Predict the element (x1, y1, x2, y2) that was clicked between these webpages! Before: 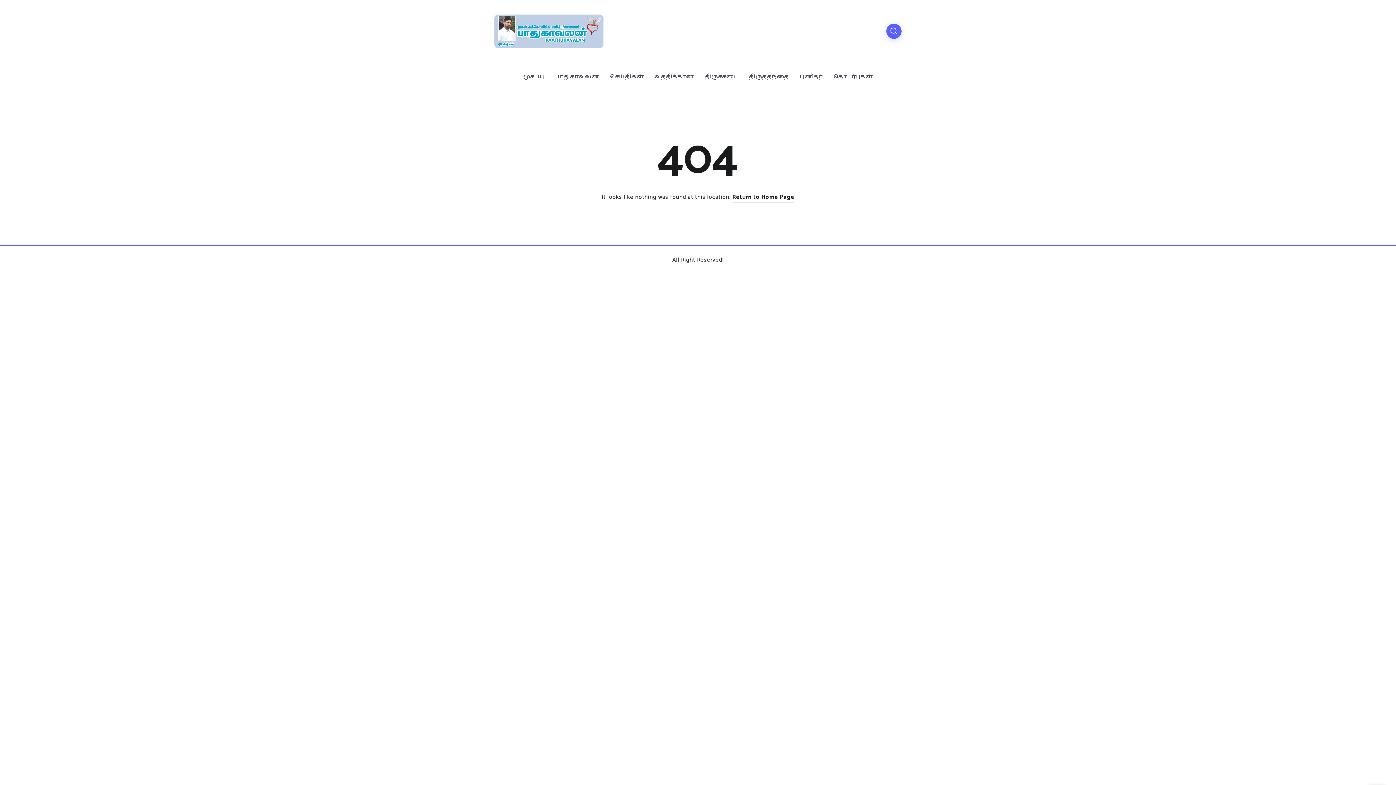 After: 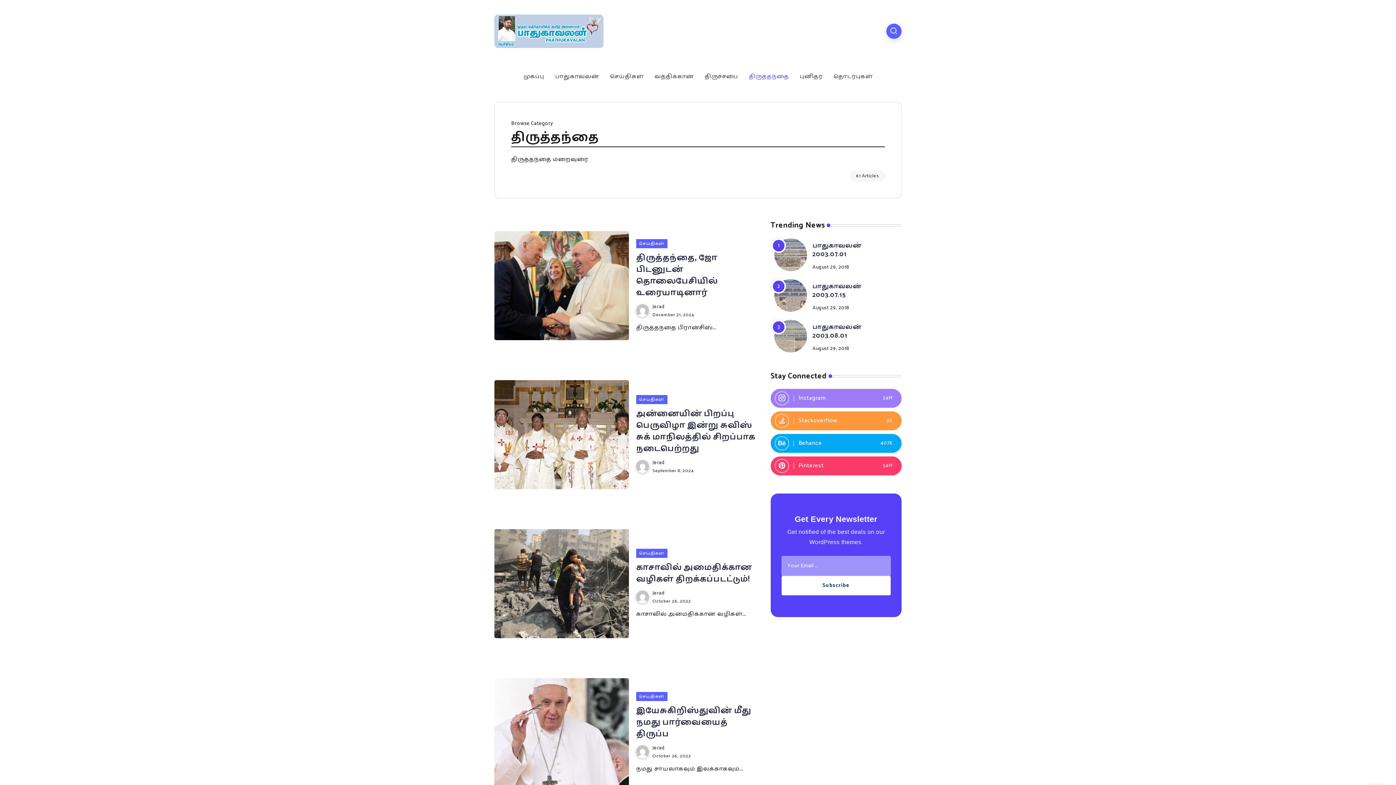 Action: bbox: (746, 70, 792, 82) label: திருத்தந்தை